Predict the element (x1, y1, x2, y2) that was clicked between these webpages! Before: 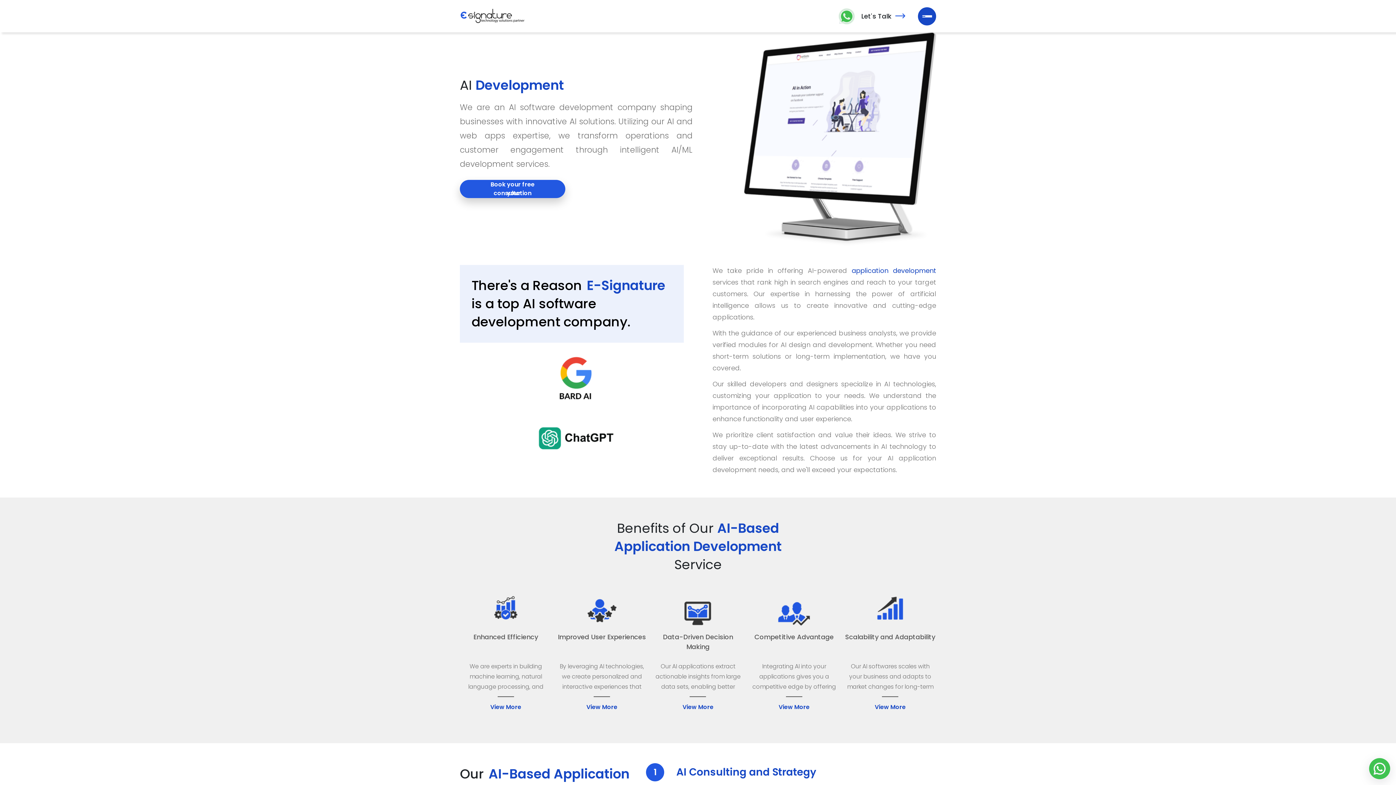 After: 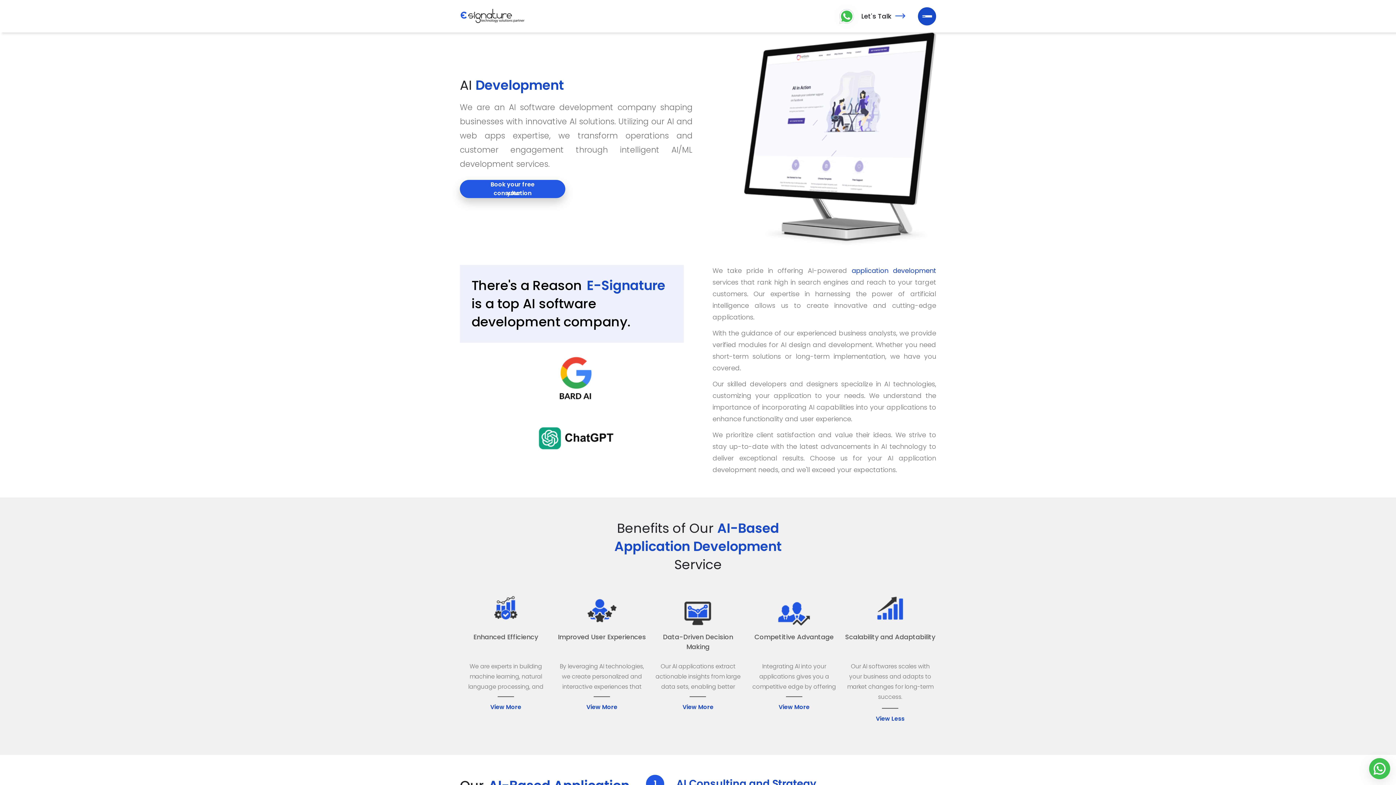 Action: bbox: (844, 703, 936, 711)